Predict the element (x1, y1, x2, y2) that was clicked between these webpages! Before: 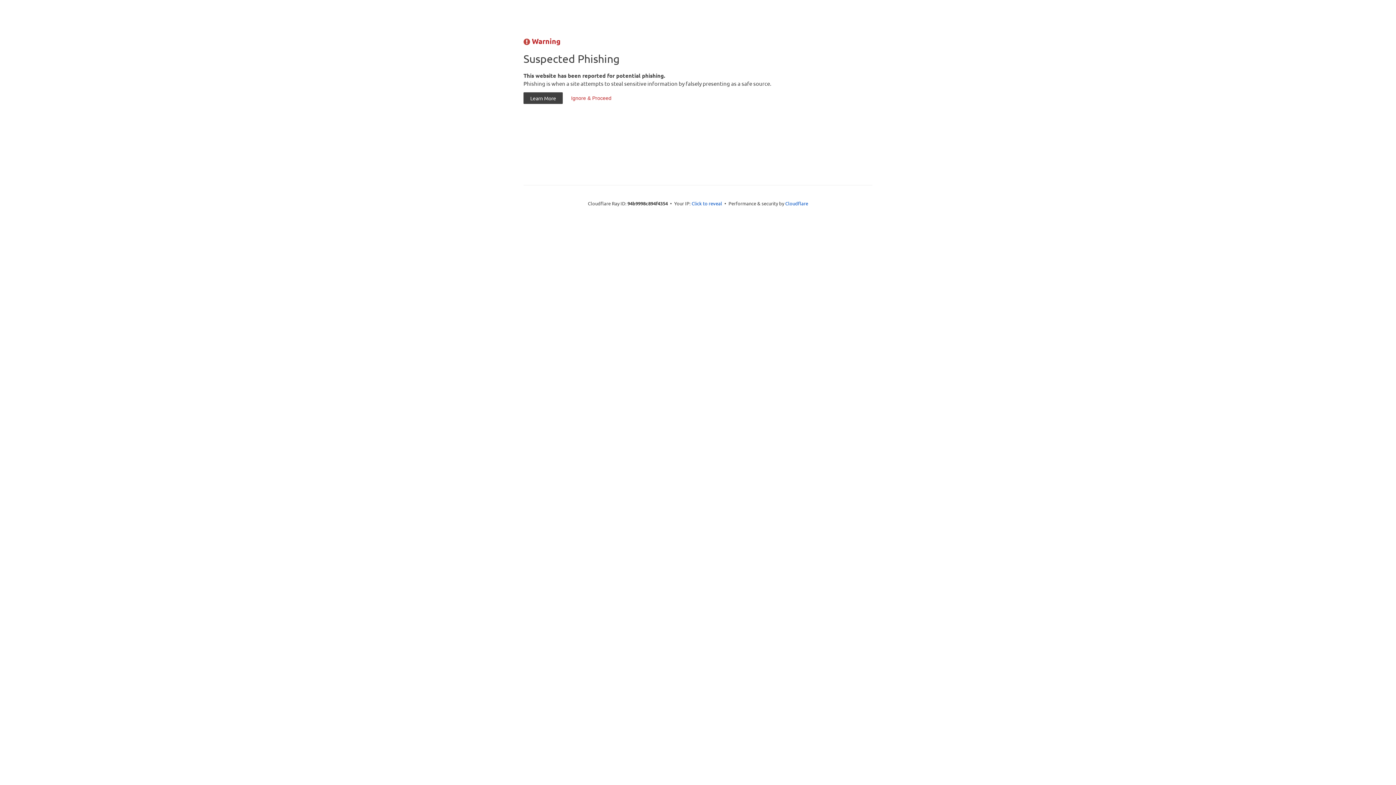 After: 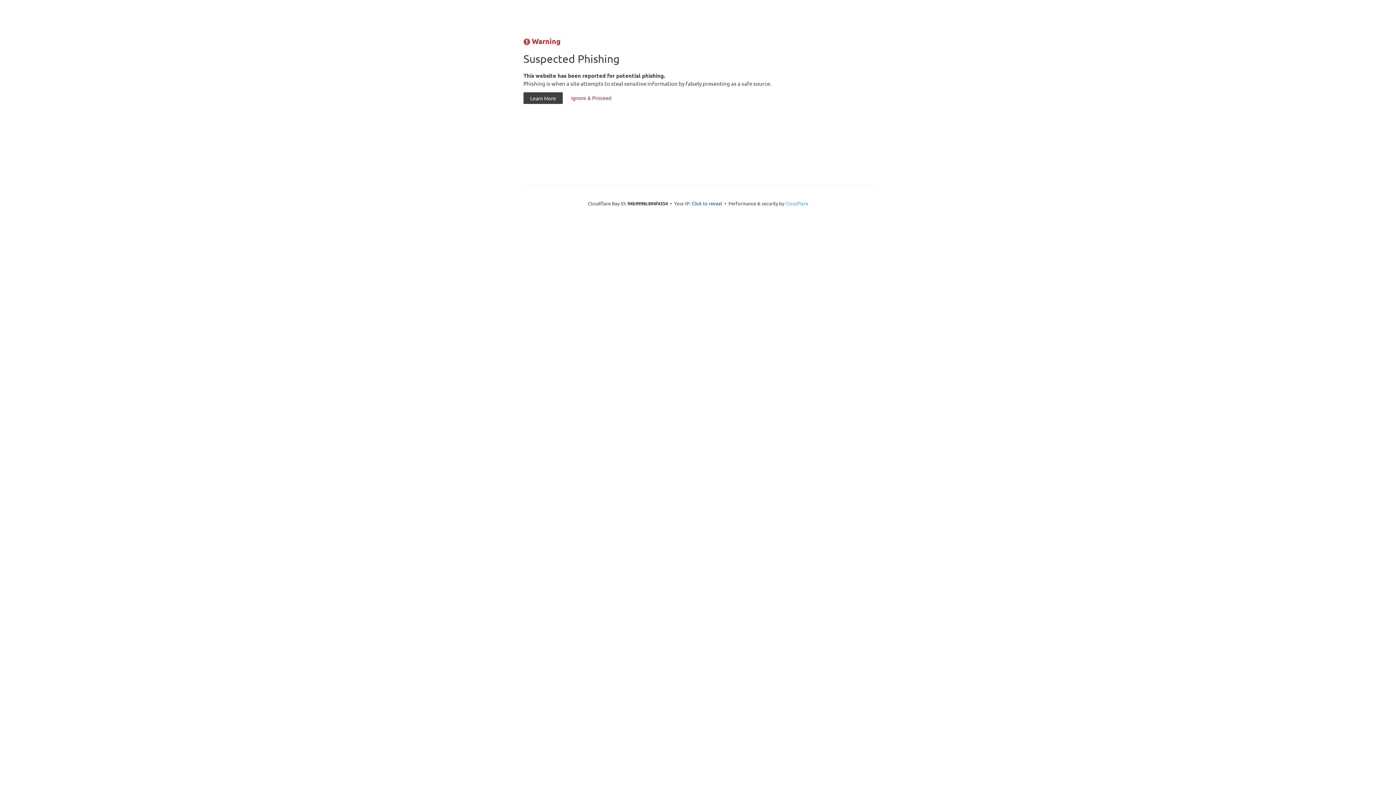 Action: label: Cloudflare bbox: (785, 200, 808, 206)